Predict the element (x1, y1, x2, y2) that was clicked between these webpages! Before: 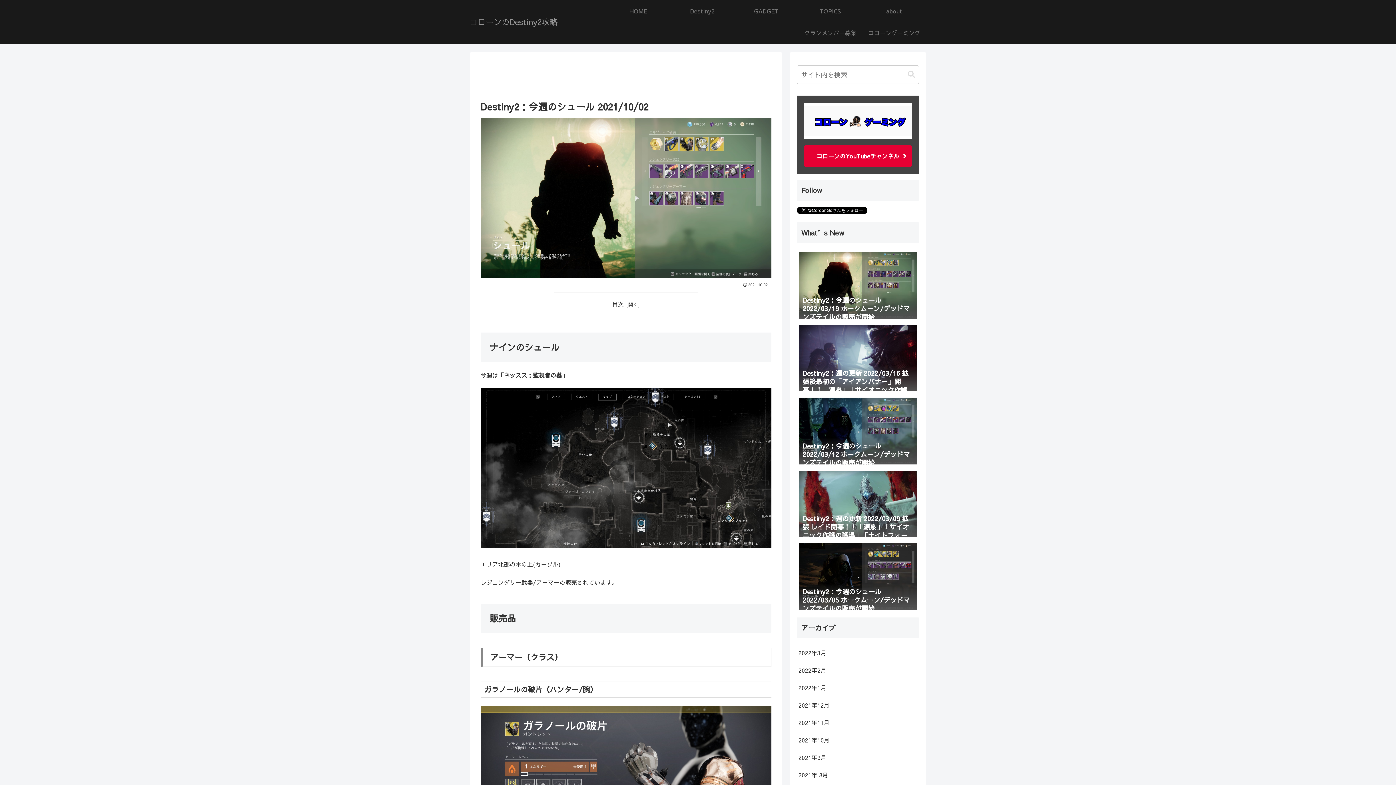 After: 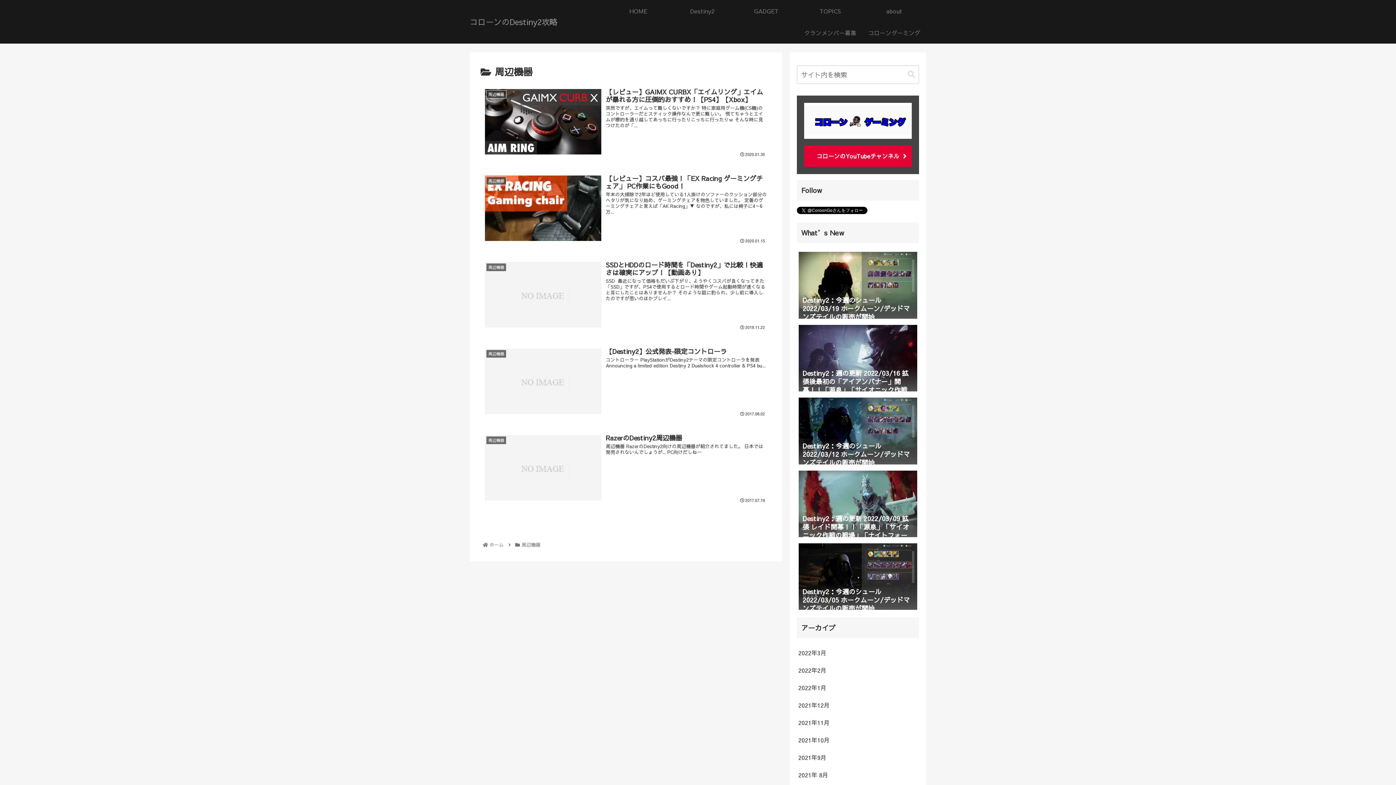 Action: bbox: (734, 0, 798, 21) label: GADGET